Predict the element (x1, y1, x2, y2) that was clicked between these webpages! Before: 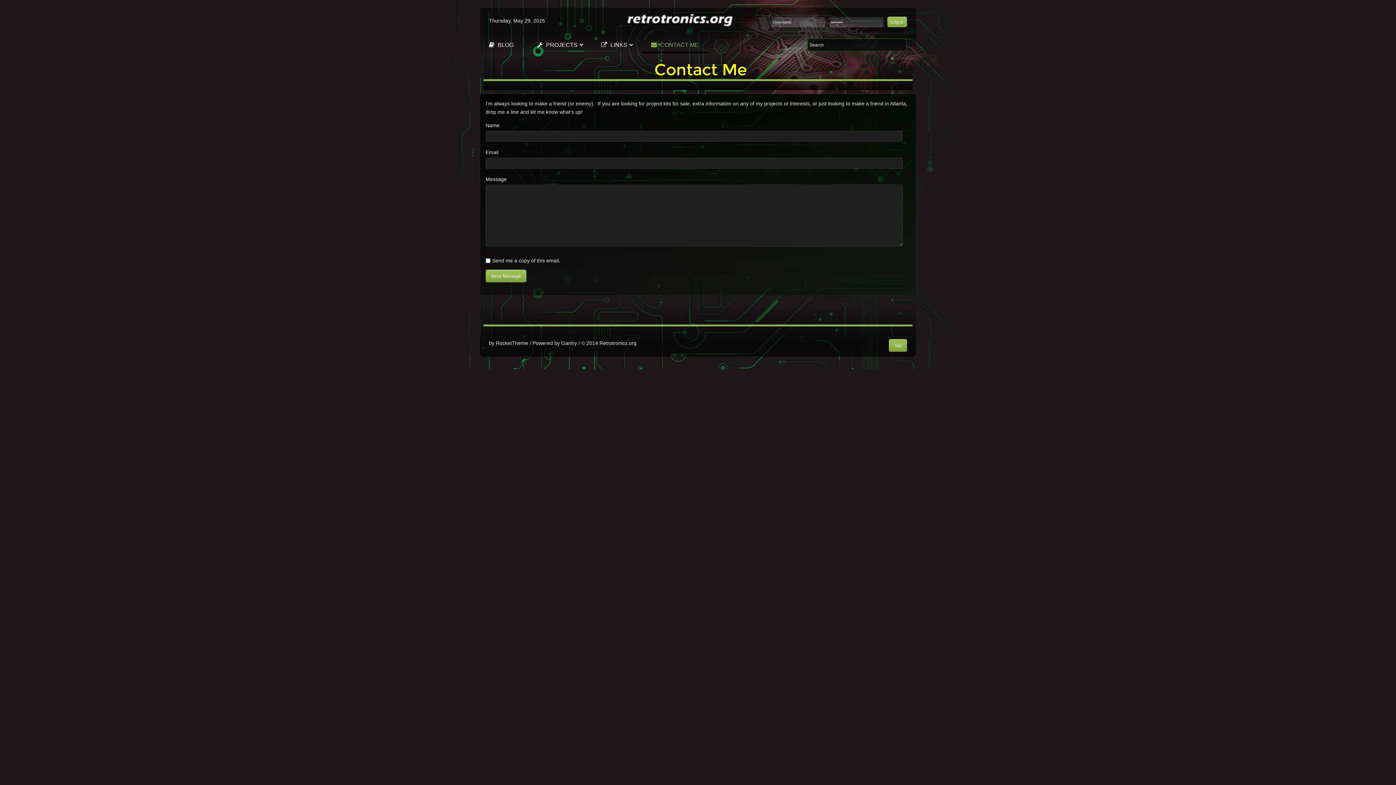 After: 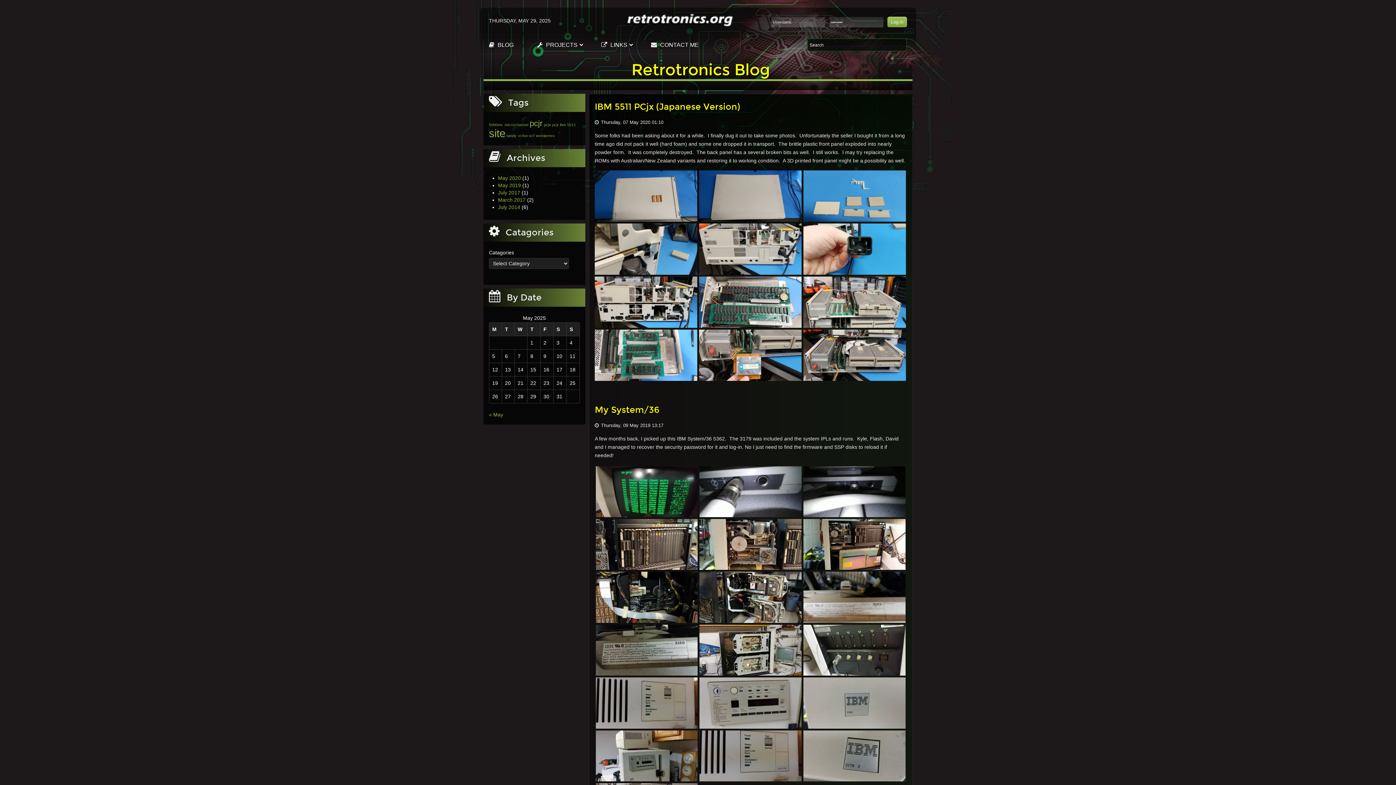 Action: bbox: (625, 13, 734, 27)